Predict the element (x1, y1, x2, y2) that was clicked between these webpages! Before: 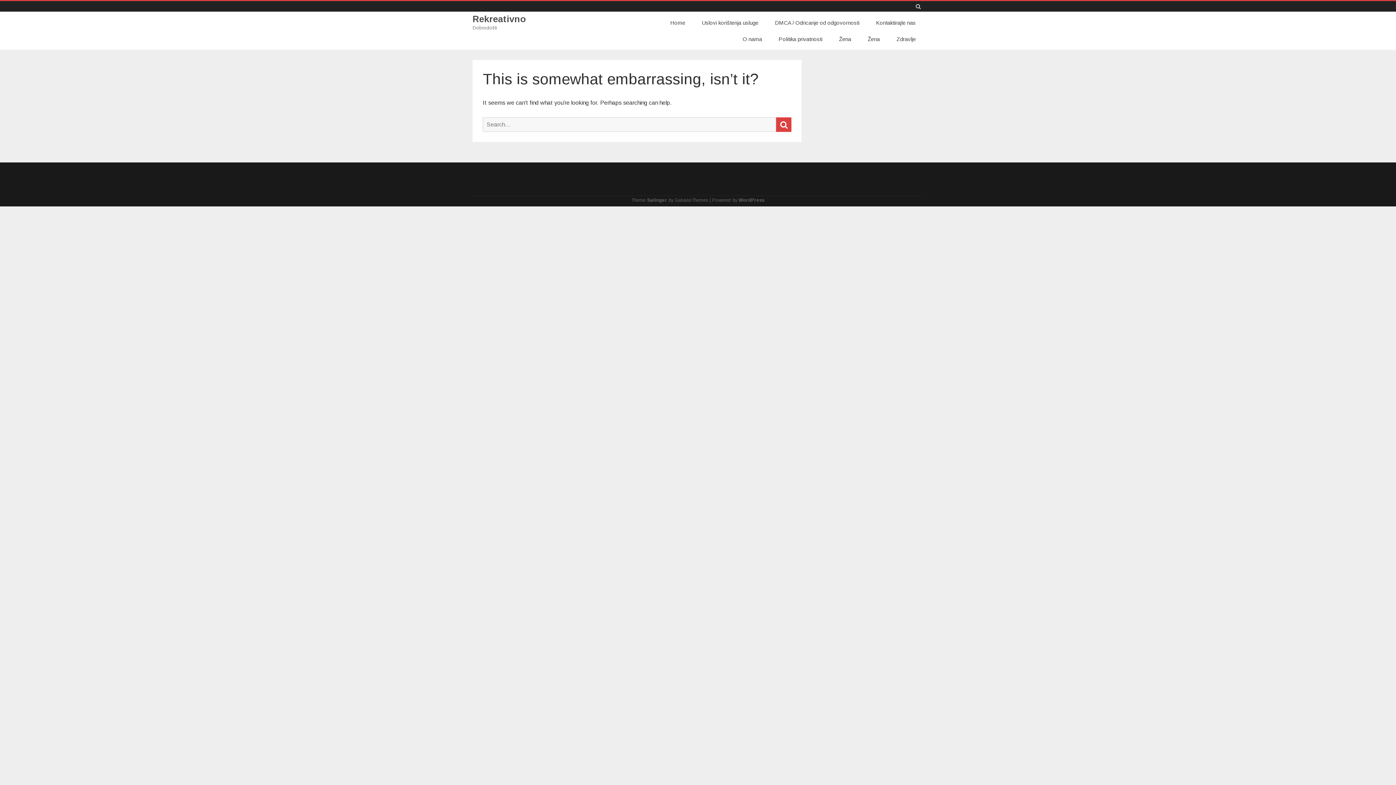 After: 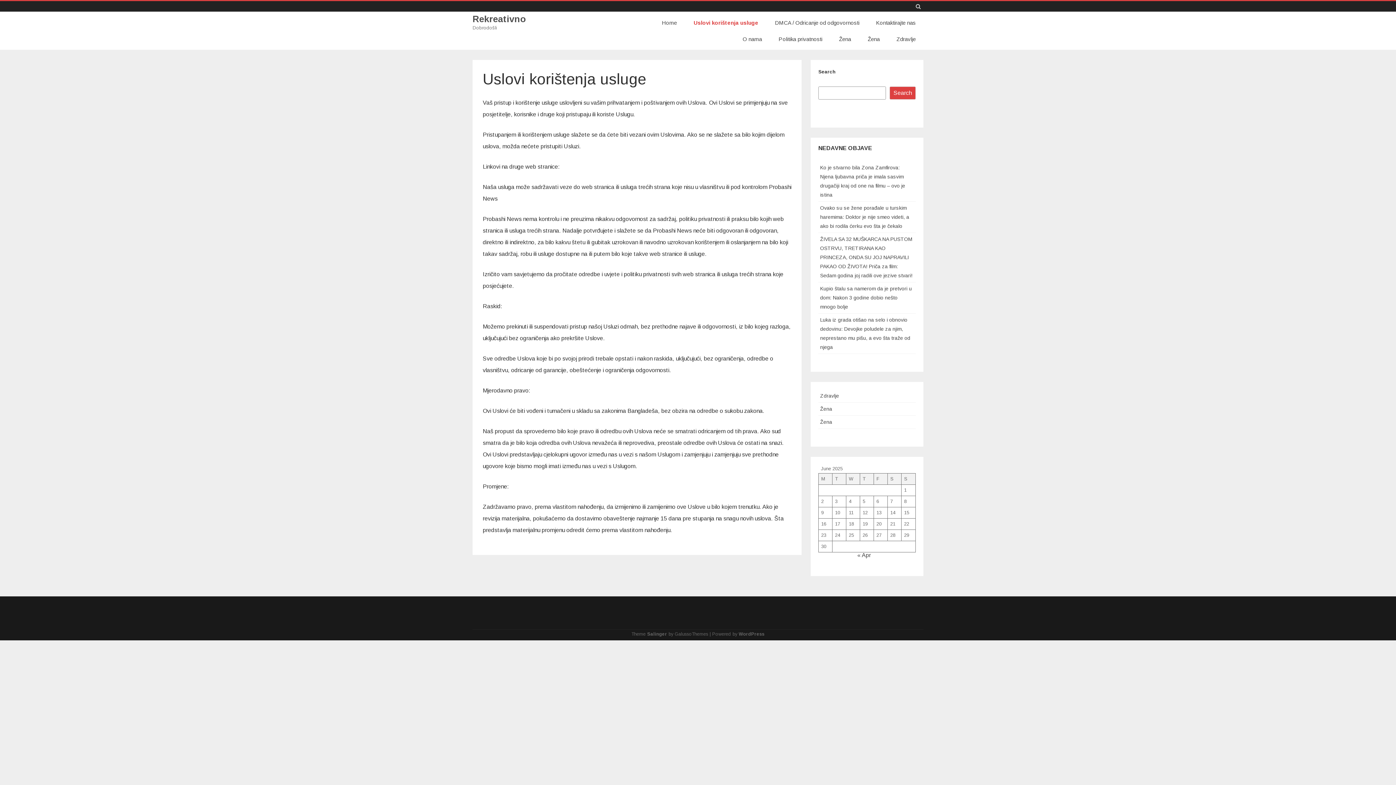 Action: label: Uslovi korištenja usluge bbox: (694, 14, 766, 30)